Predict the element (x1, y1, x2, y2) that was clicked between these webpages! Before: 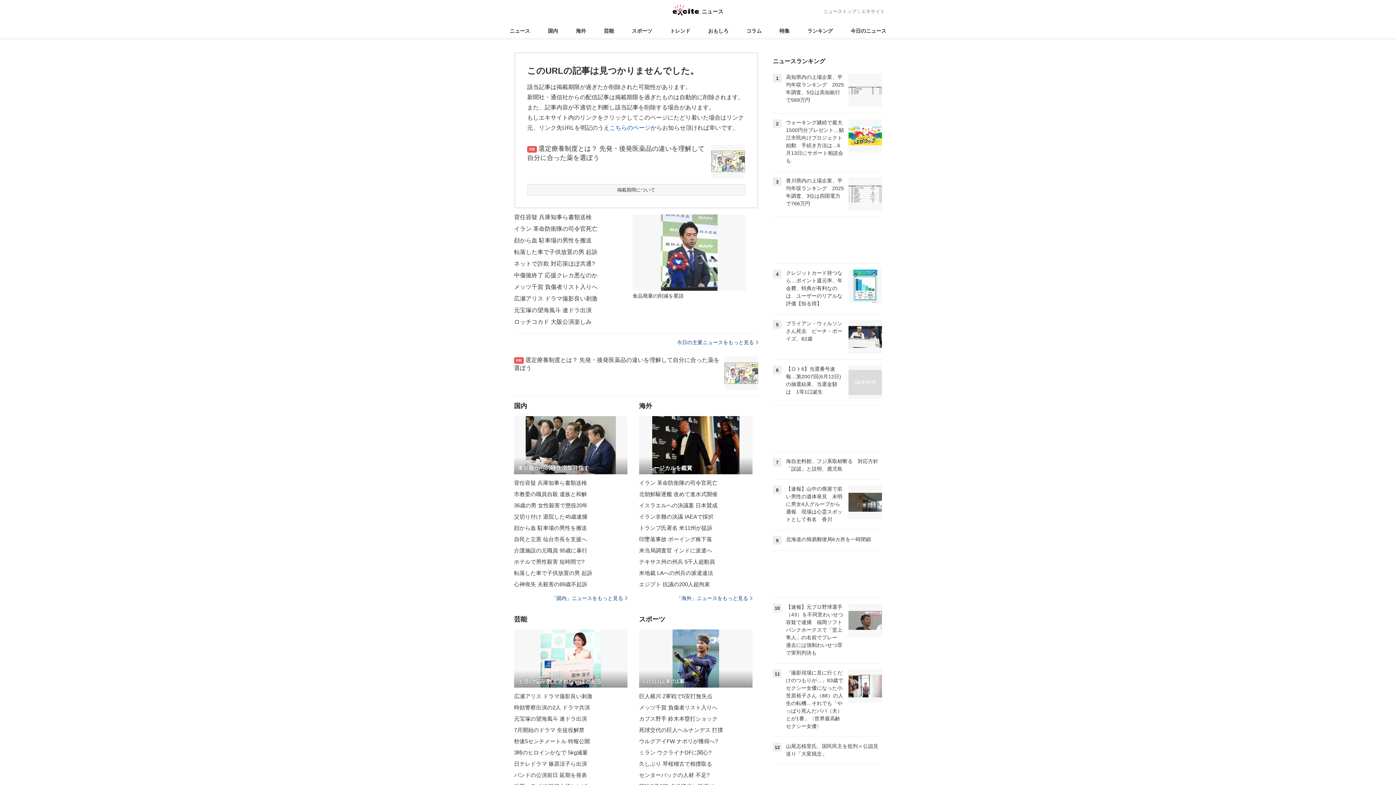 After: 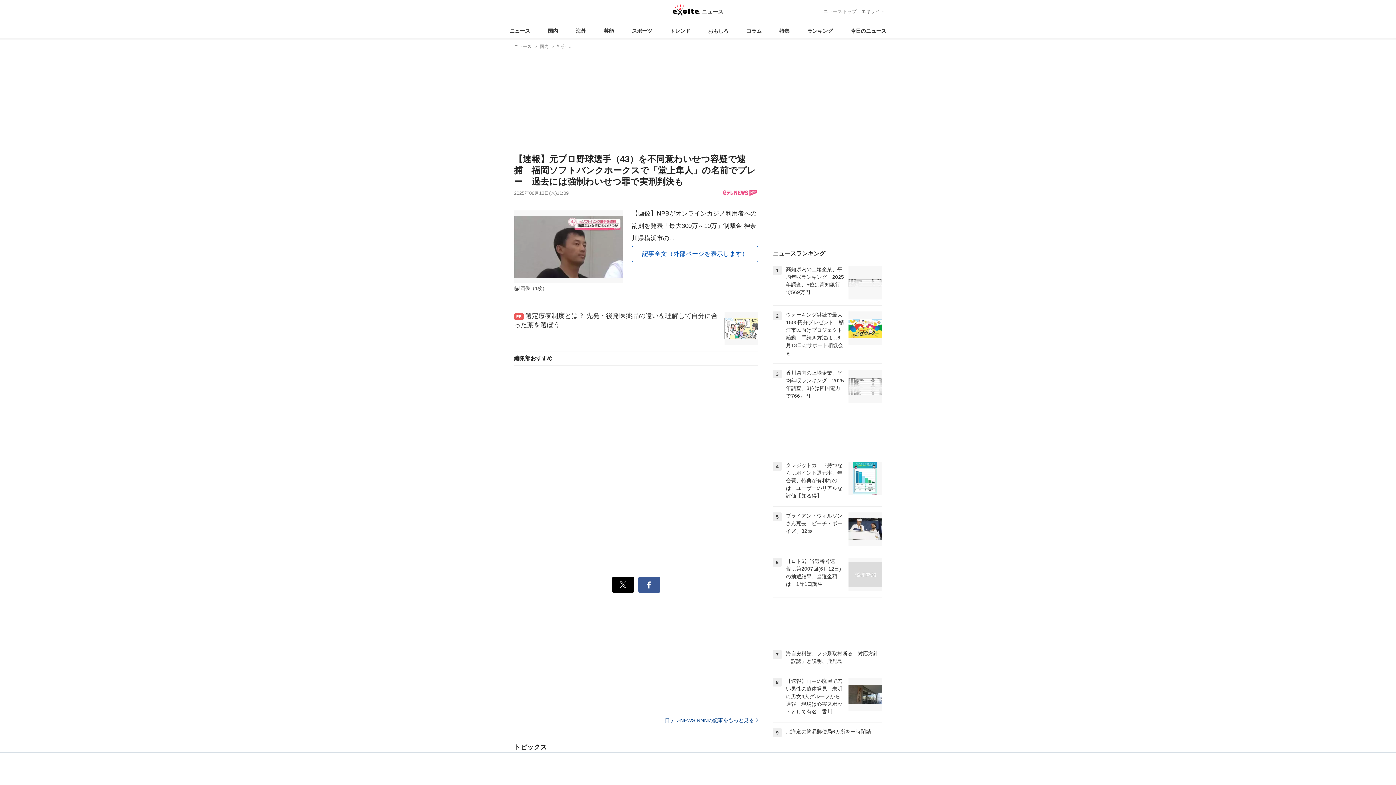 Action: bbox: (773, 598, 882, 663) label: 10

【速報】元プロ野球選手（43）を不同意わいせつ容疑で逮捕　福岡ソフトバンクホークスで「堂上隼人」の名前でプレー　過去には強制わいせつ罪で実刑判決も